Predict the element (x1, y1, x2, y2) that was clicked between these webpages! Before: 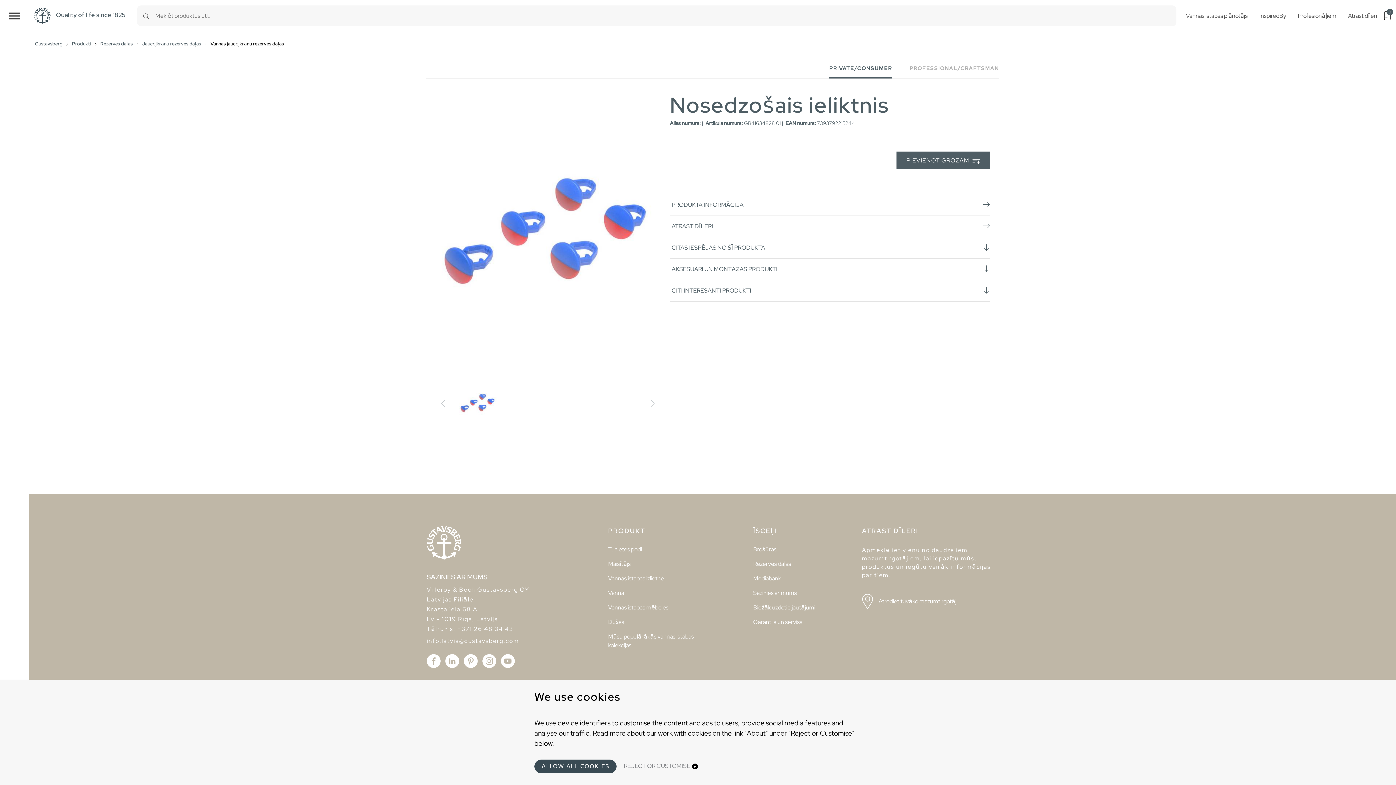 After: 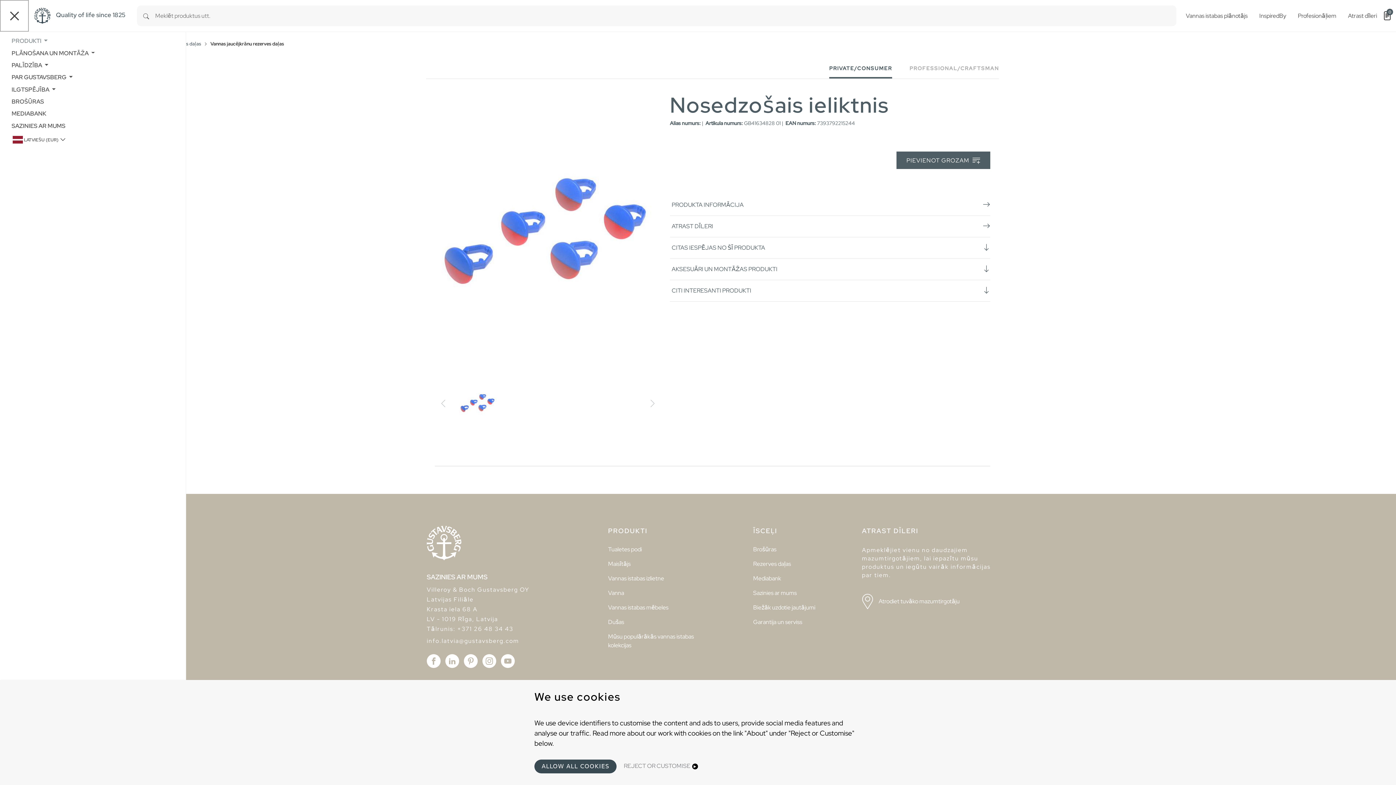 Action: label: Toggle navigation bbox: (0, 0, 29, 31)